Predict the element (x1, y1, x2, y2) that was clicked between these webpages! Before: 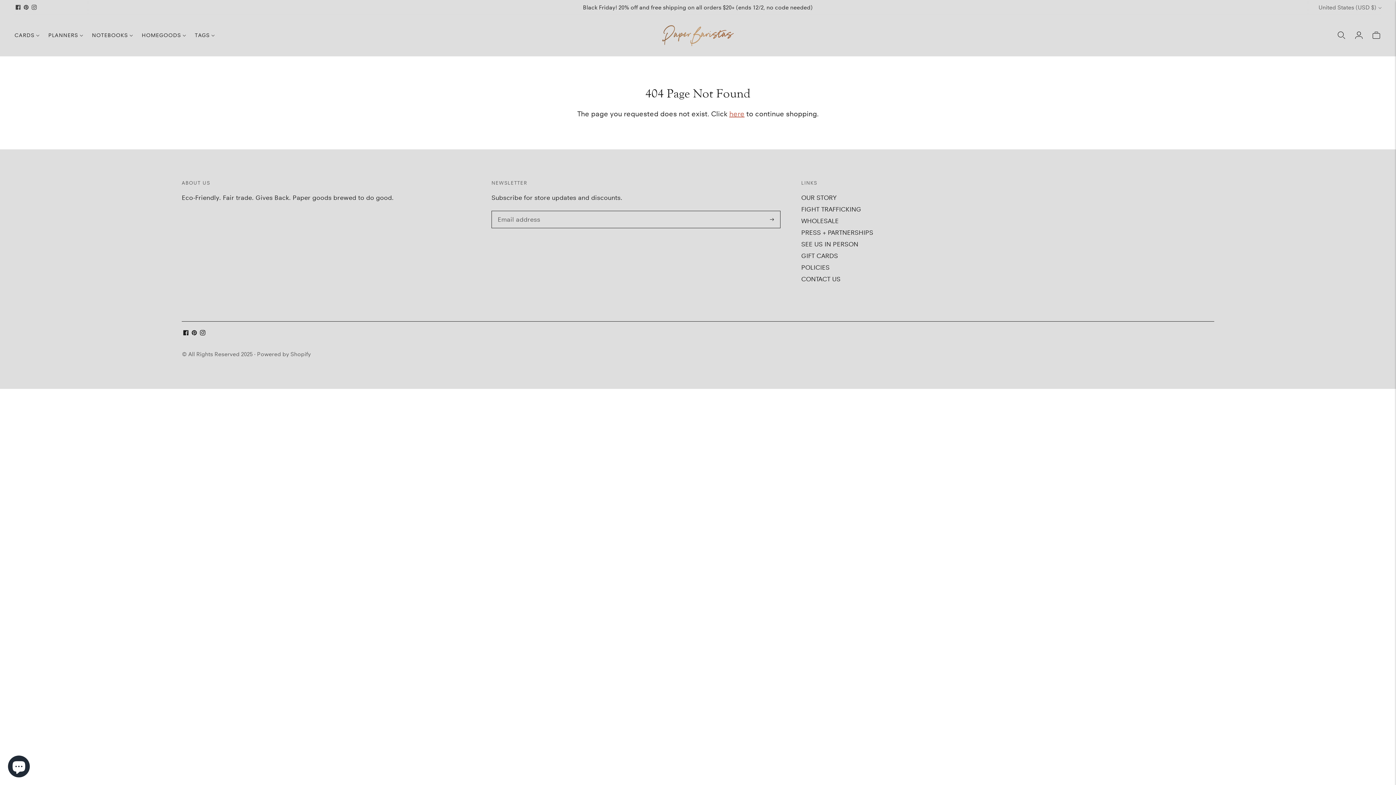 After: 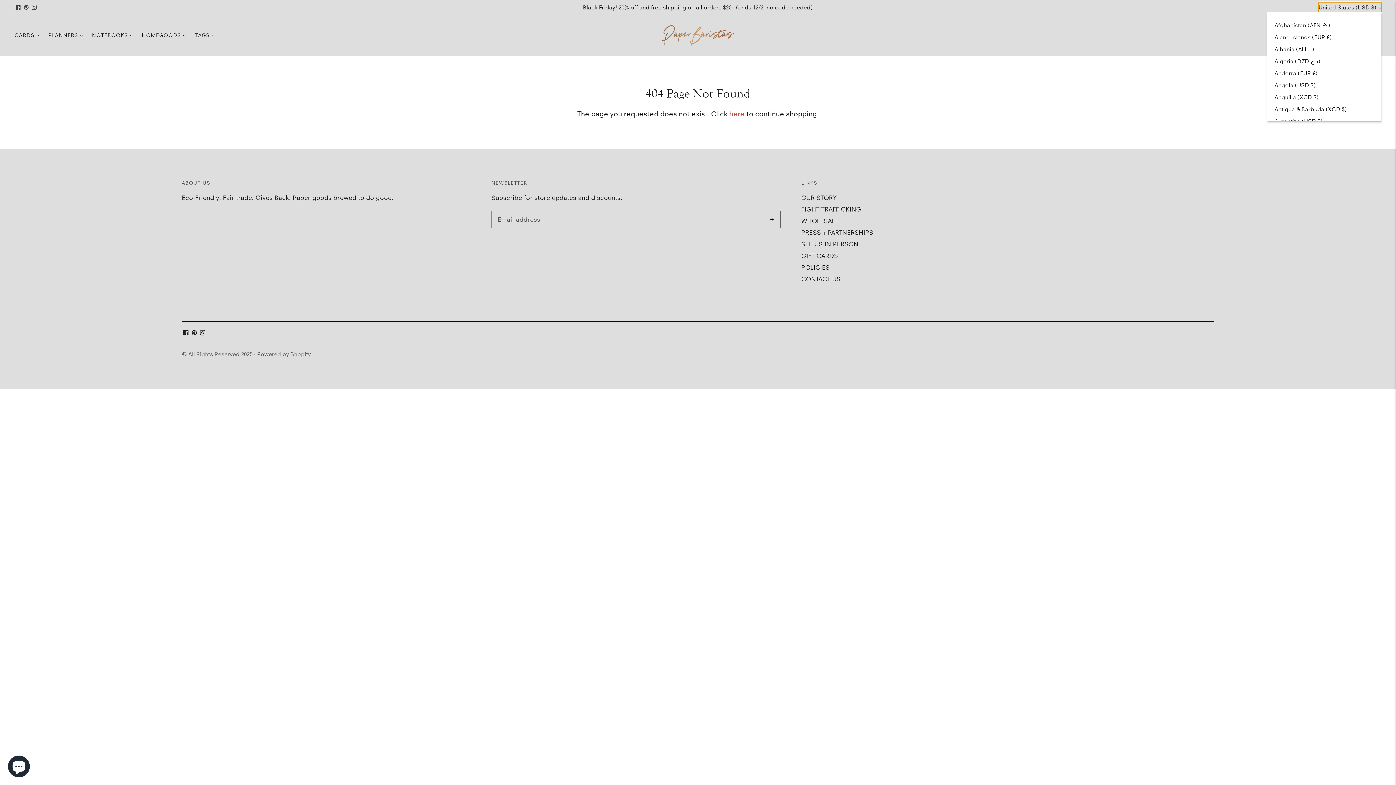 Action: bbox: (1318, 2, 1381, 12) label: United States (USD $)